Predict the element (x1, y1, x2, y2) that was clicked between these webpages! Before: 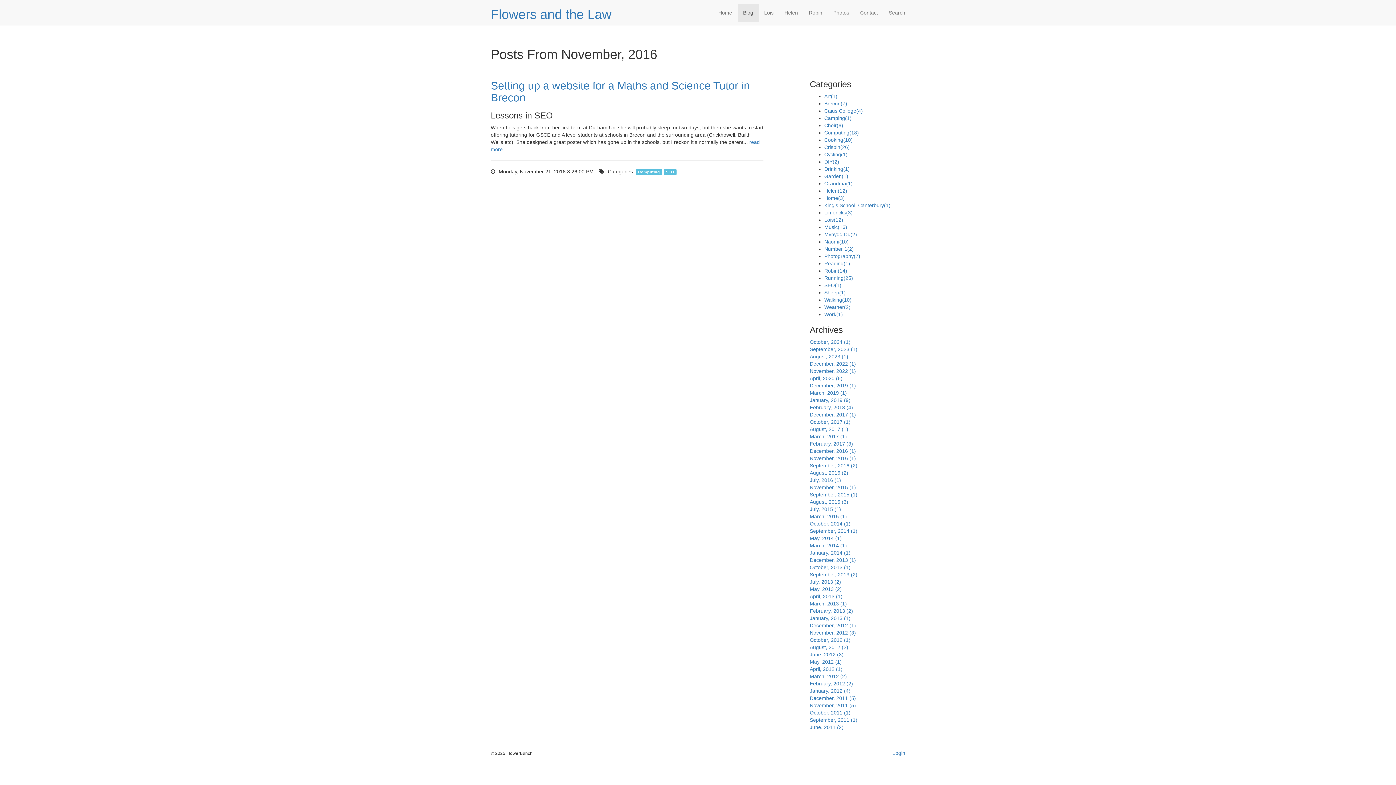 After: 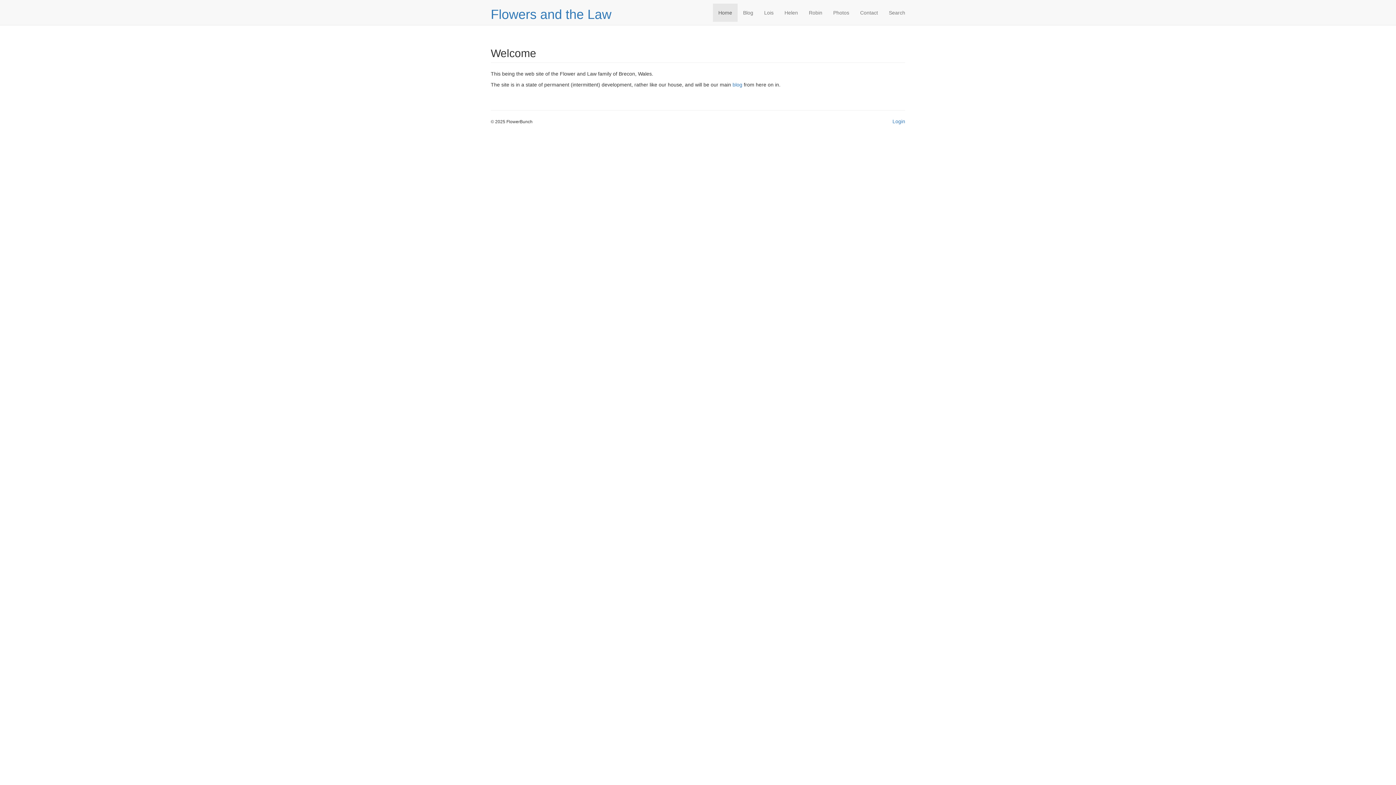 Action: label: Home bbox: (713, 3, 737, 21)